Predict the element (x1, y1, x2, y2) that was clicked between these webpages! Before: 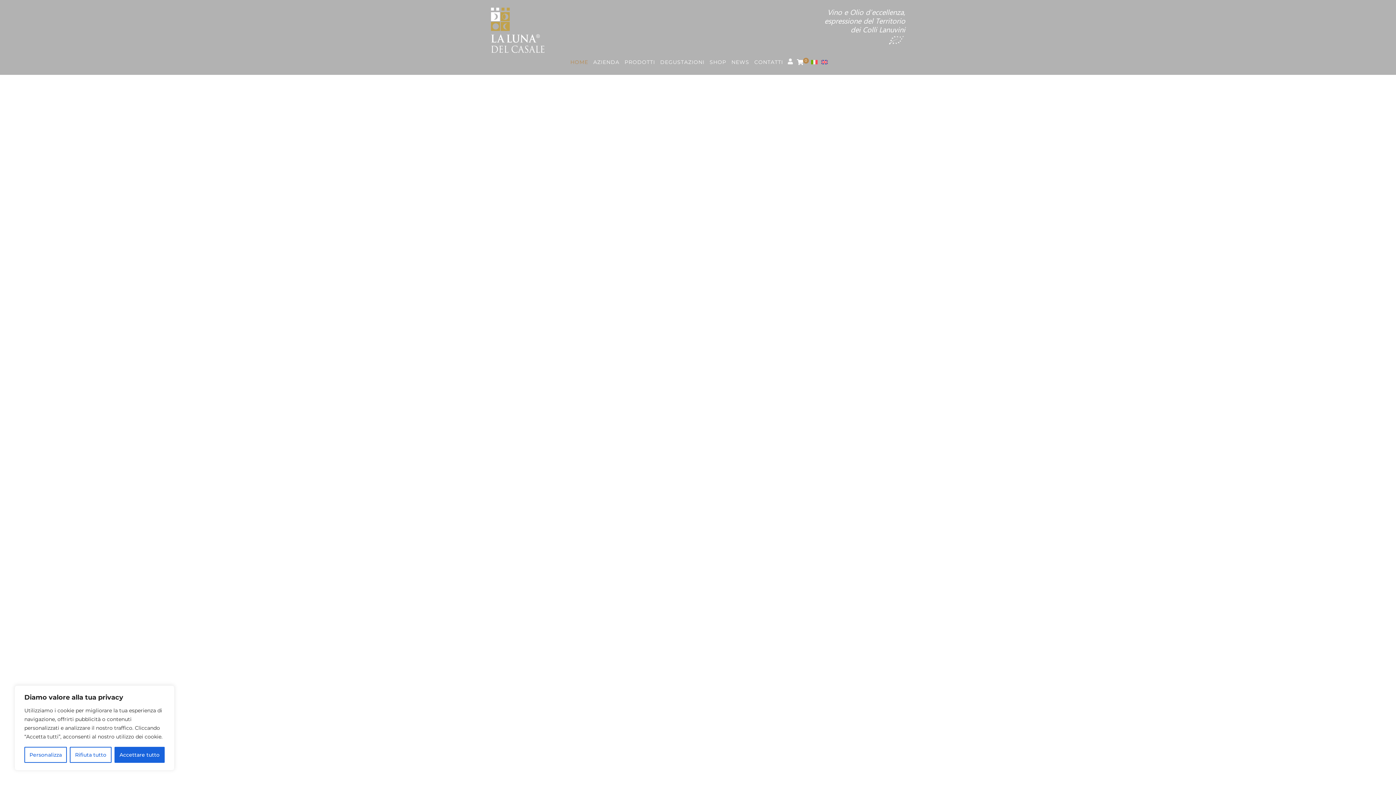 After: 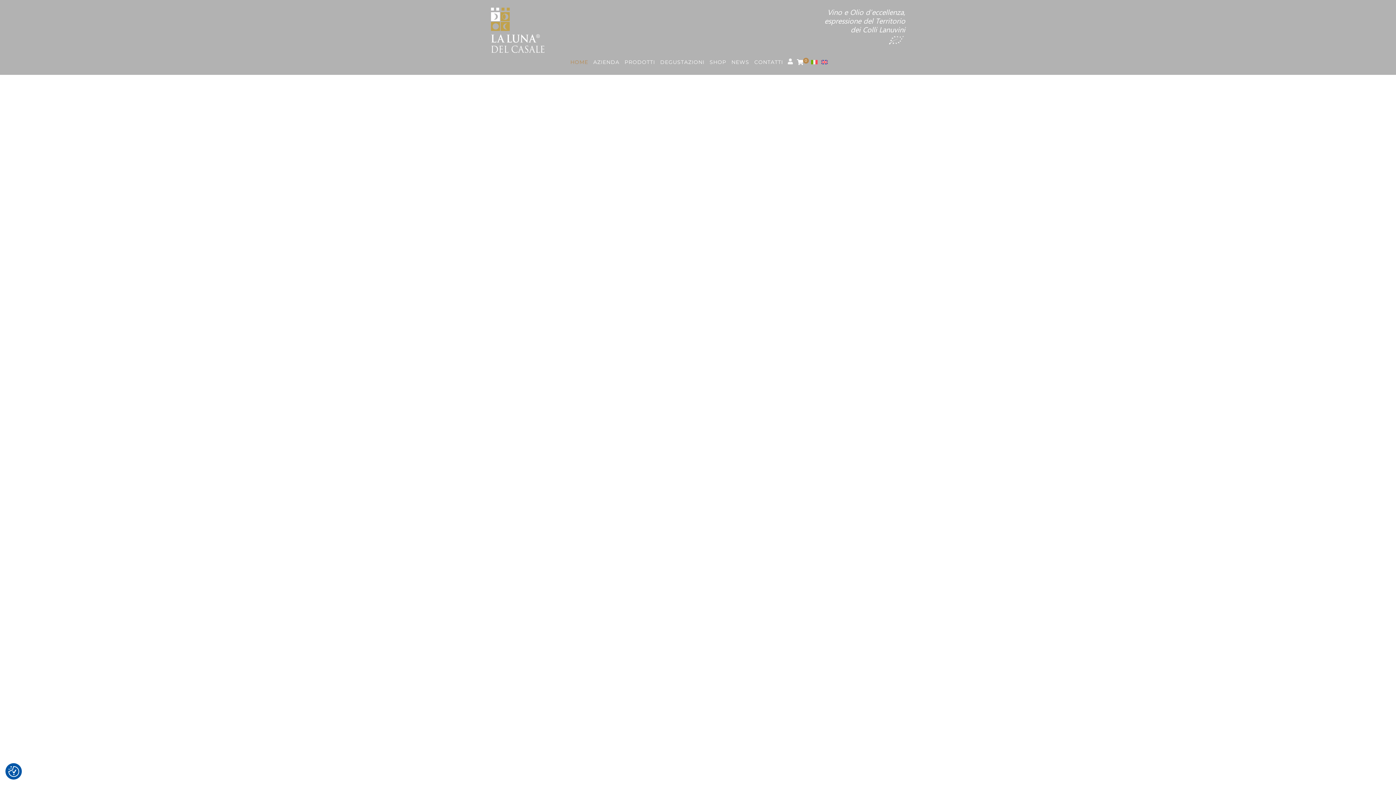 Action: bbox: (114, 747, 164, 763) label: Accettare tutto